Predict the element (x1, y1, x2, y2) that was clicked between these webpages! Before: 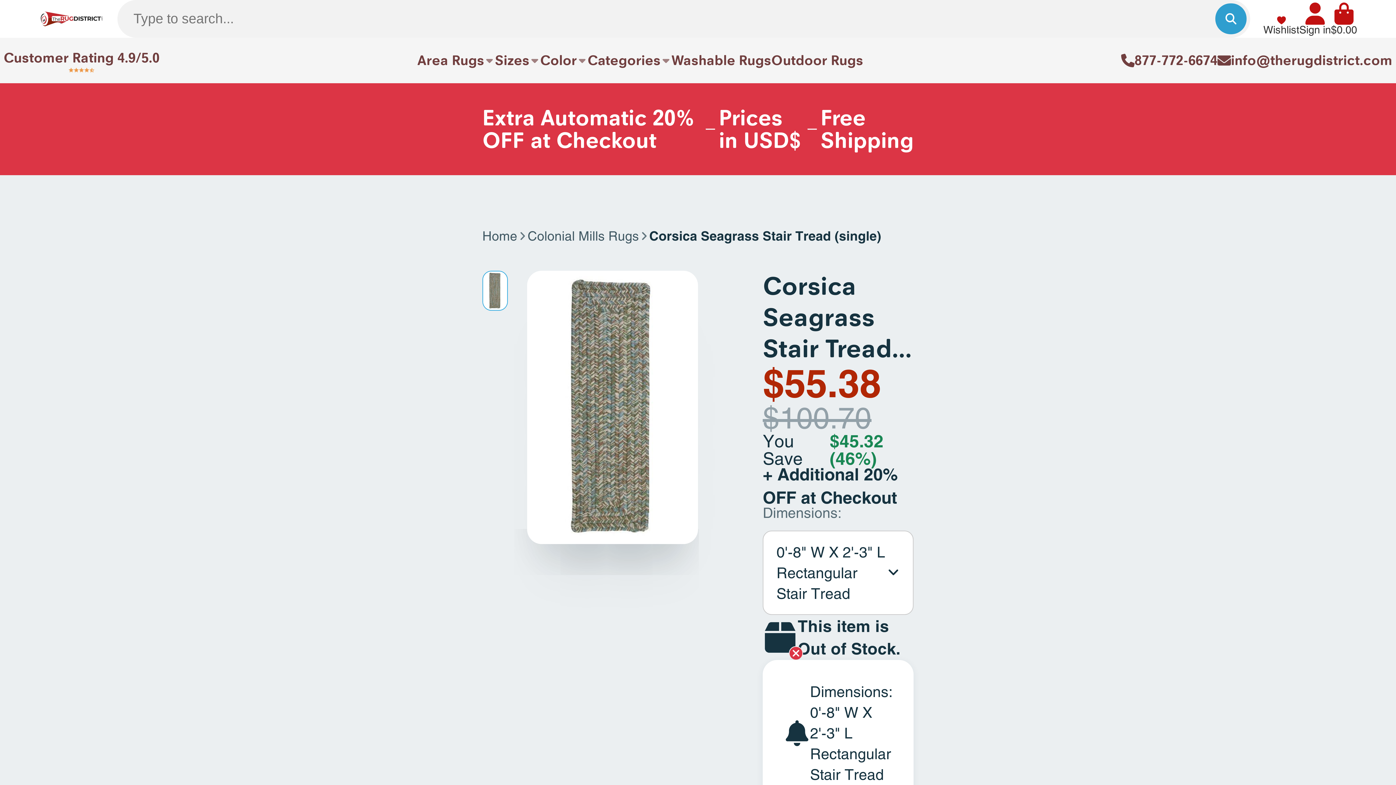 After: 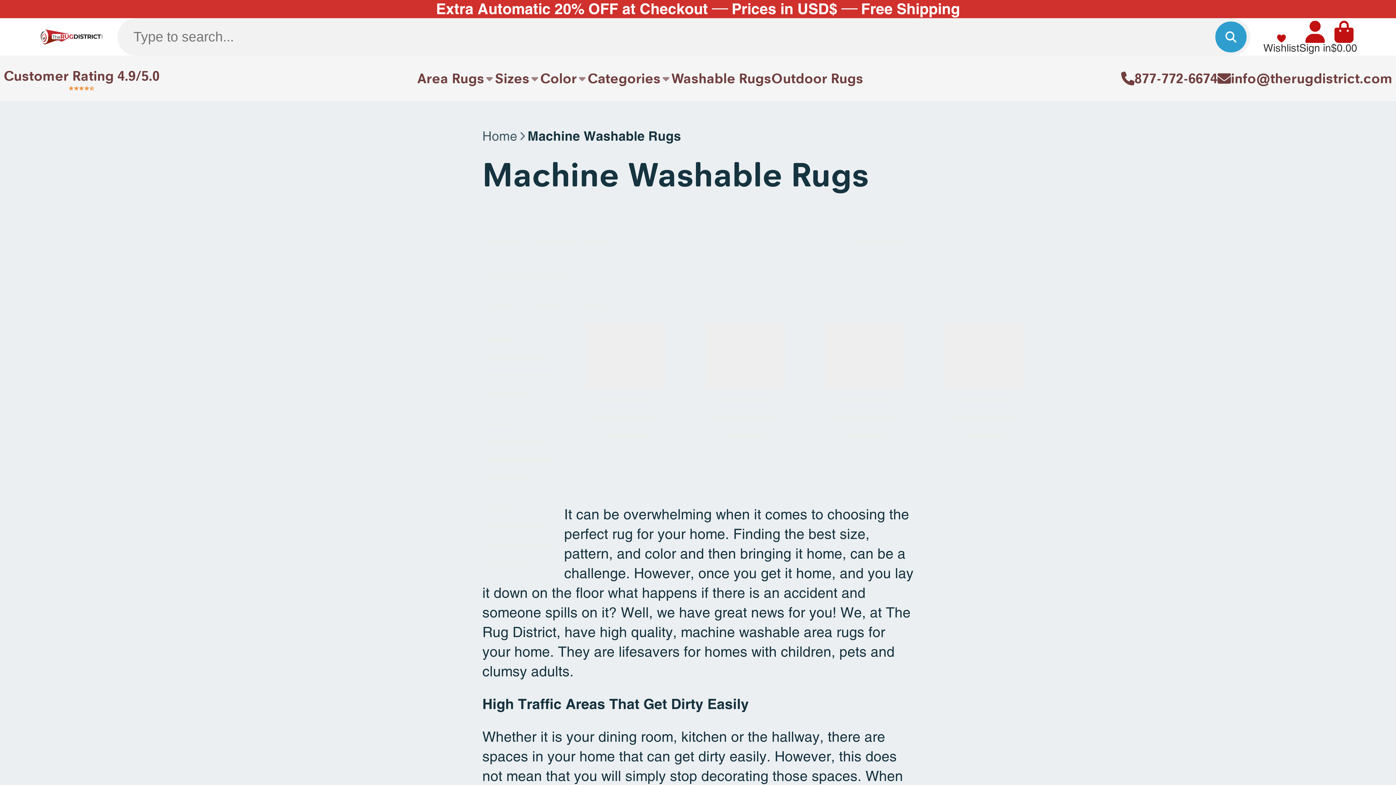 Action: label: Washable Rugs bbox: (671, 37, 771, 83)